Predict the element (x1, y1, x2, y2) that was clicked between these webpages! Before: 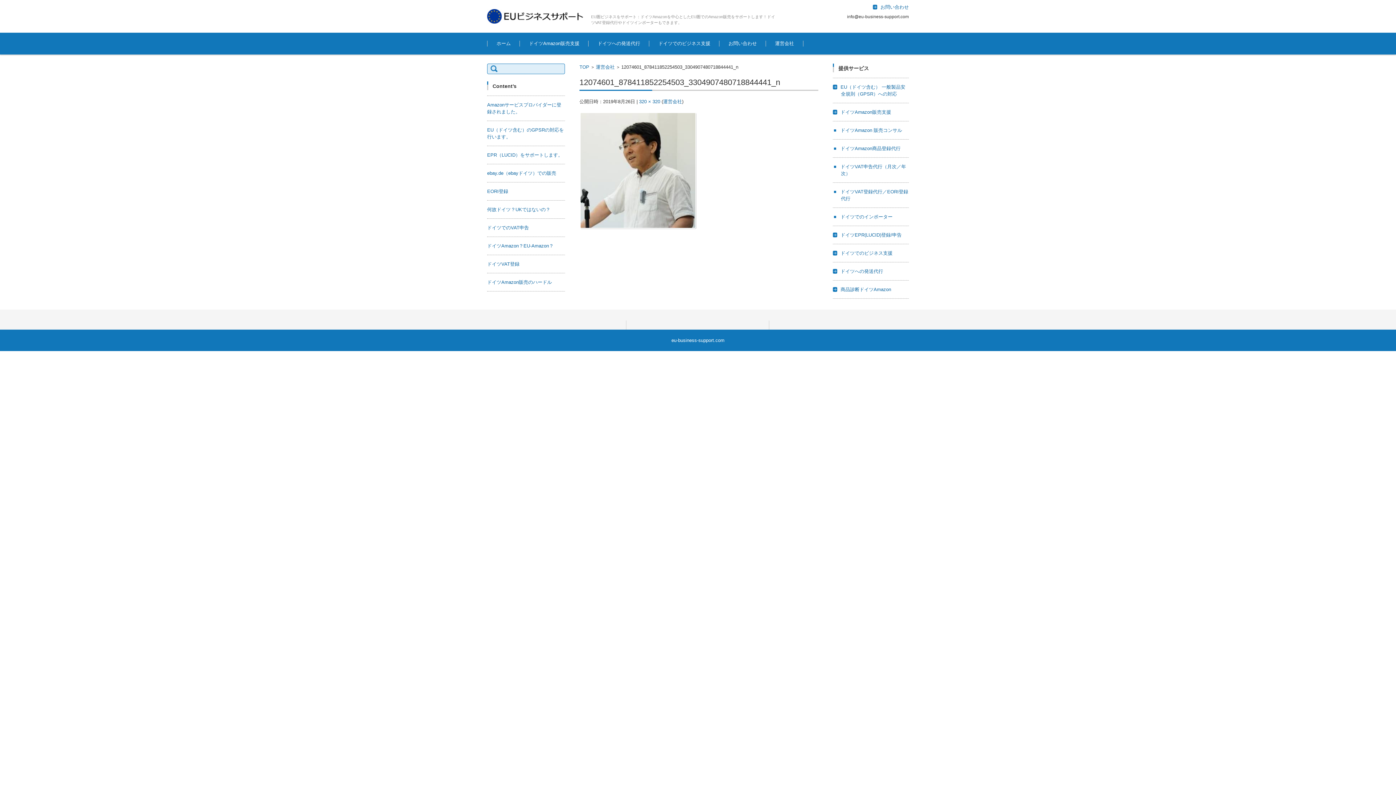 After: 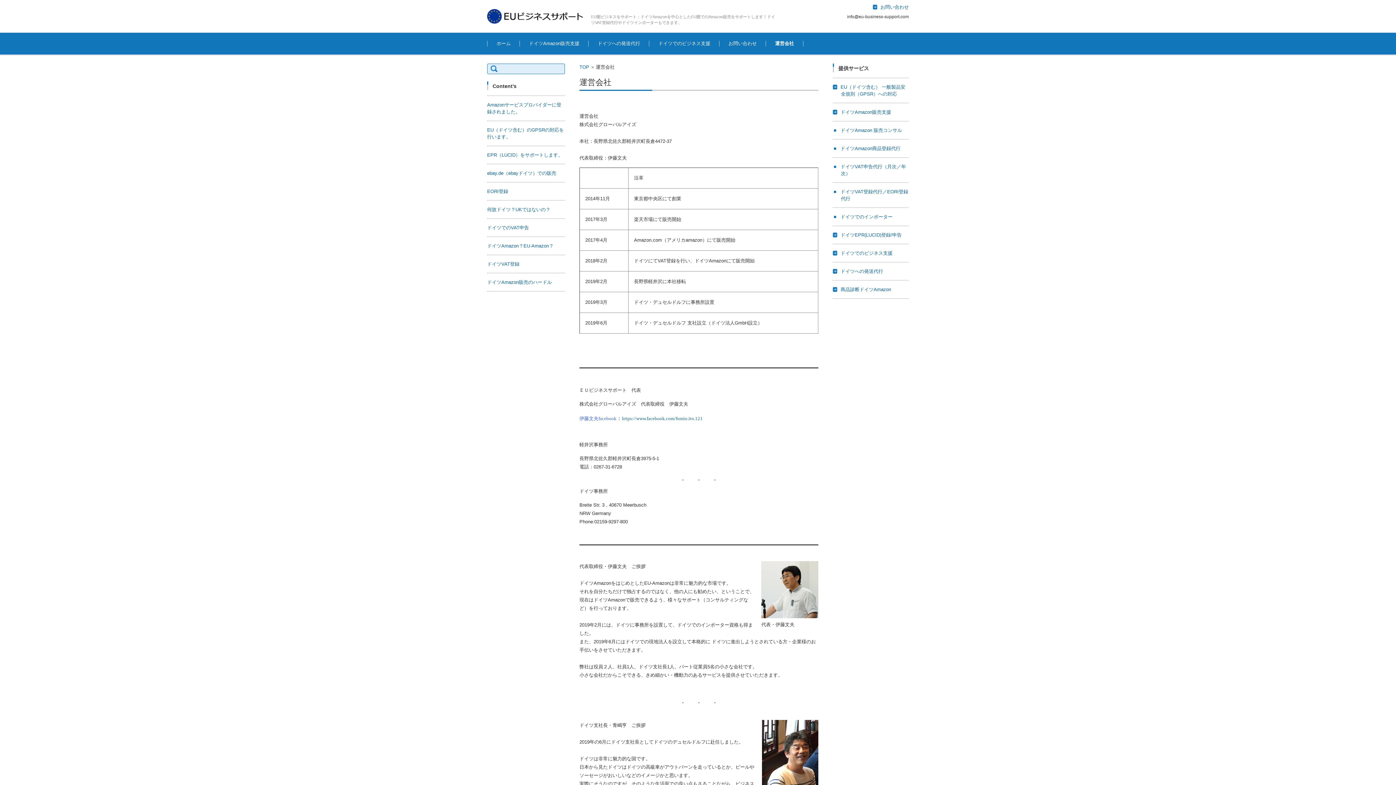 Action: label: 運営会社 bbox: (663, 98, 682, 104)